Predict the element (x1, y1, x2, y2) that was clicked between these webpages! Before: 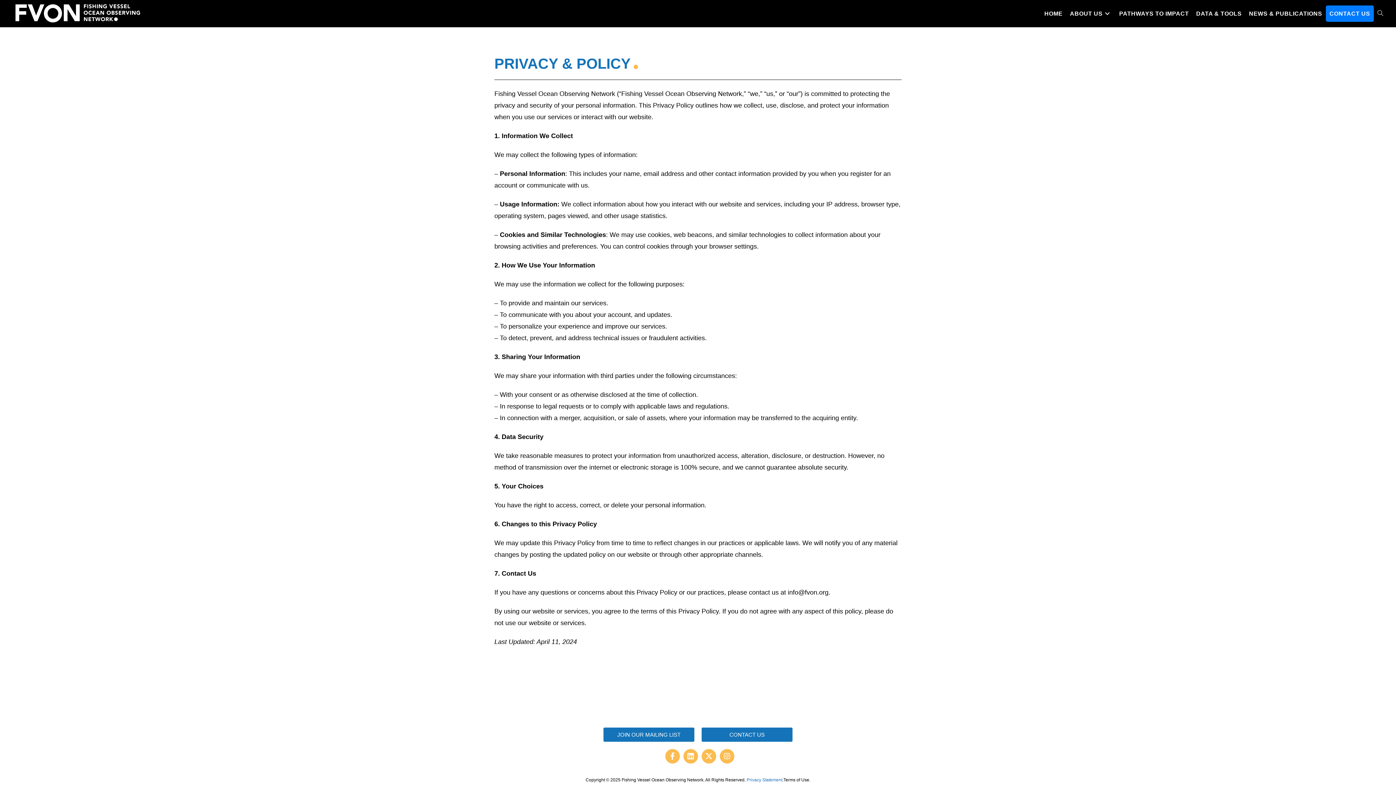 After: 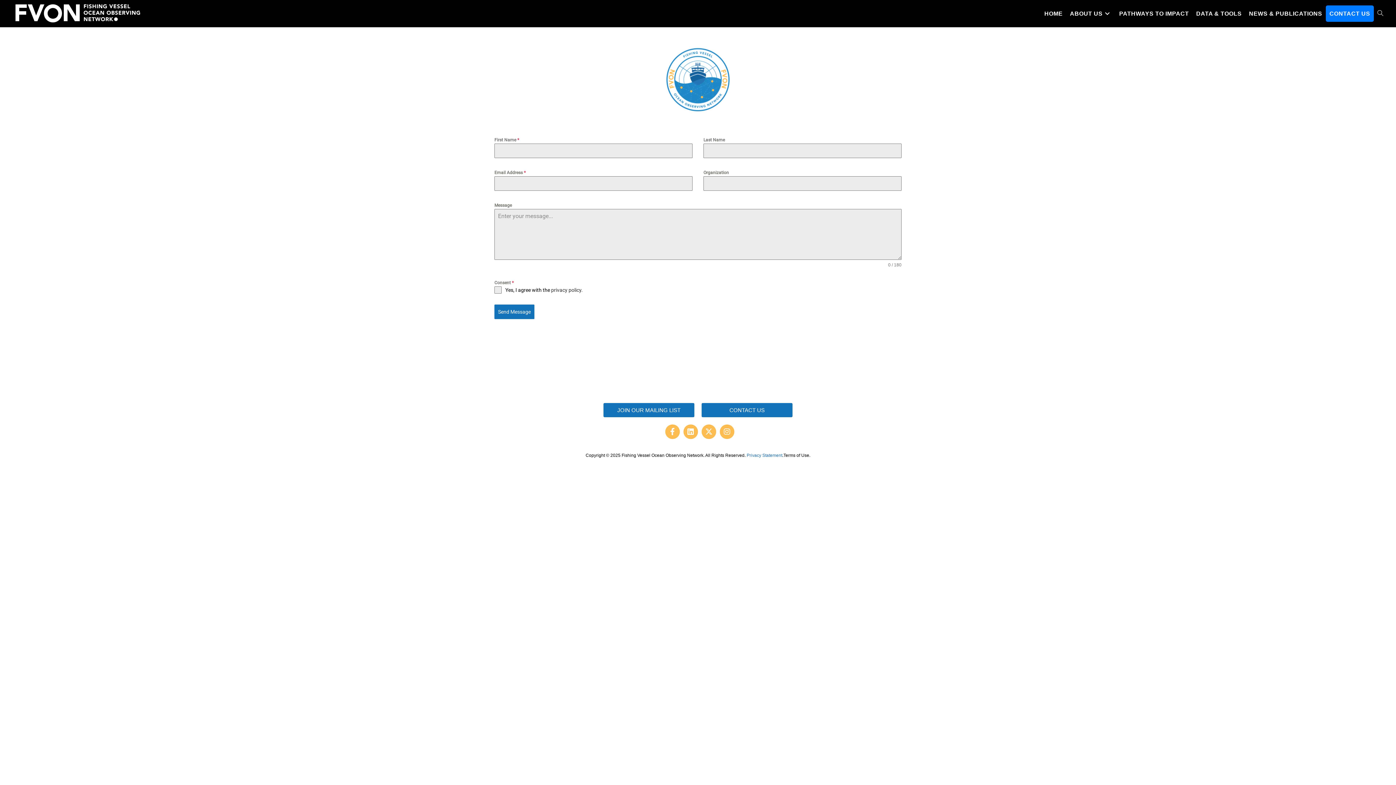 Action: label: CONTACT US bbox: (1326, 0, 1374, 27)